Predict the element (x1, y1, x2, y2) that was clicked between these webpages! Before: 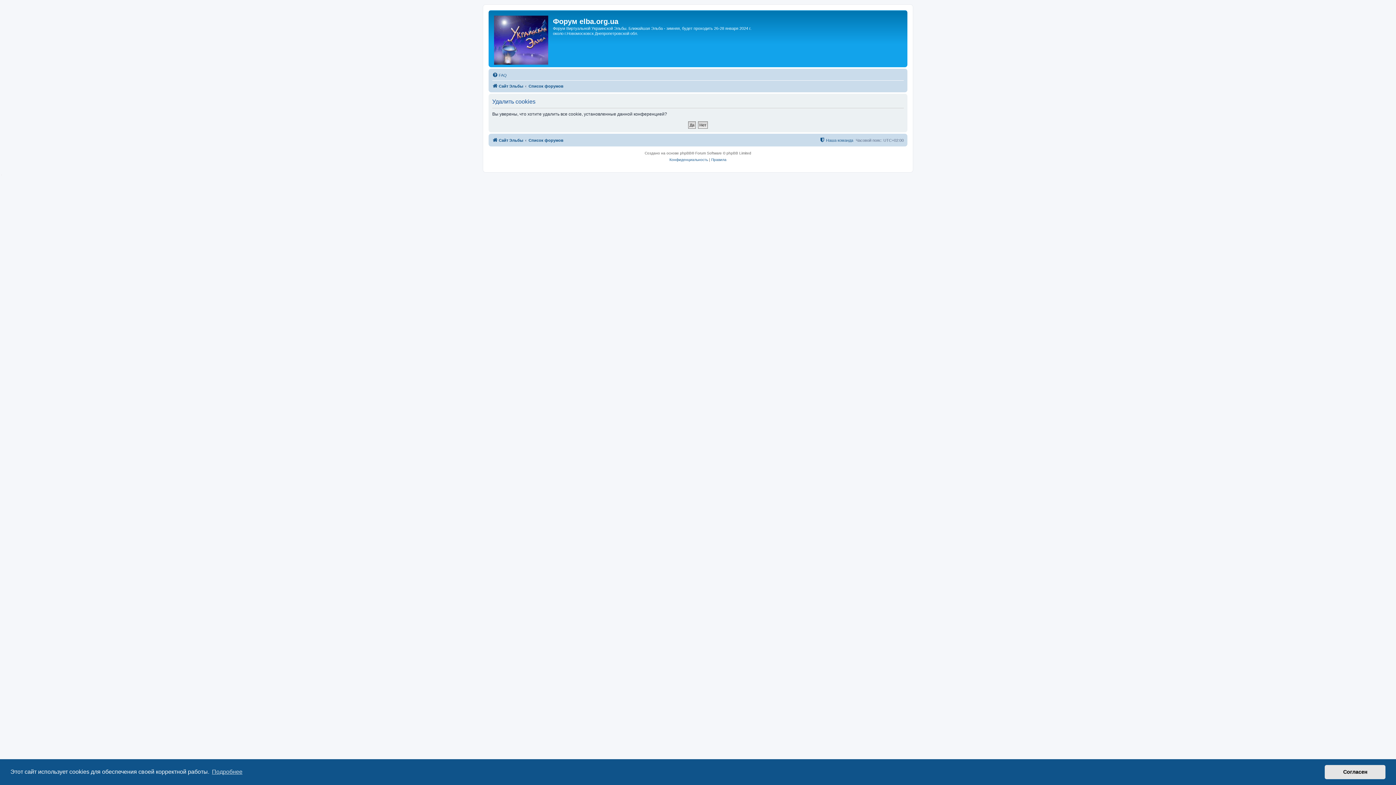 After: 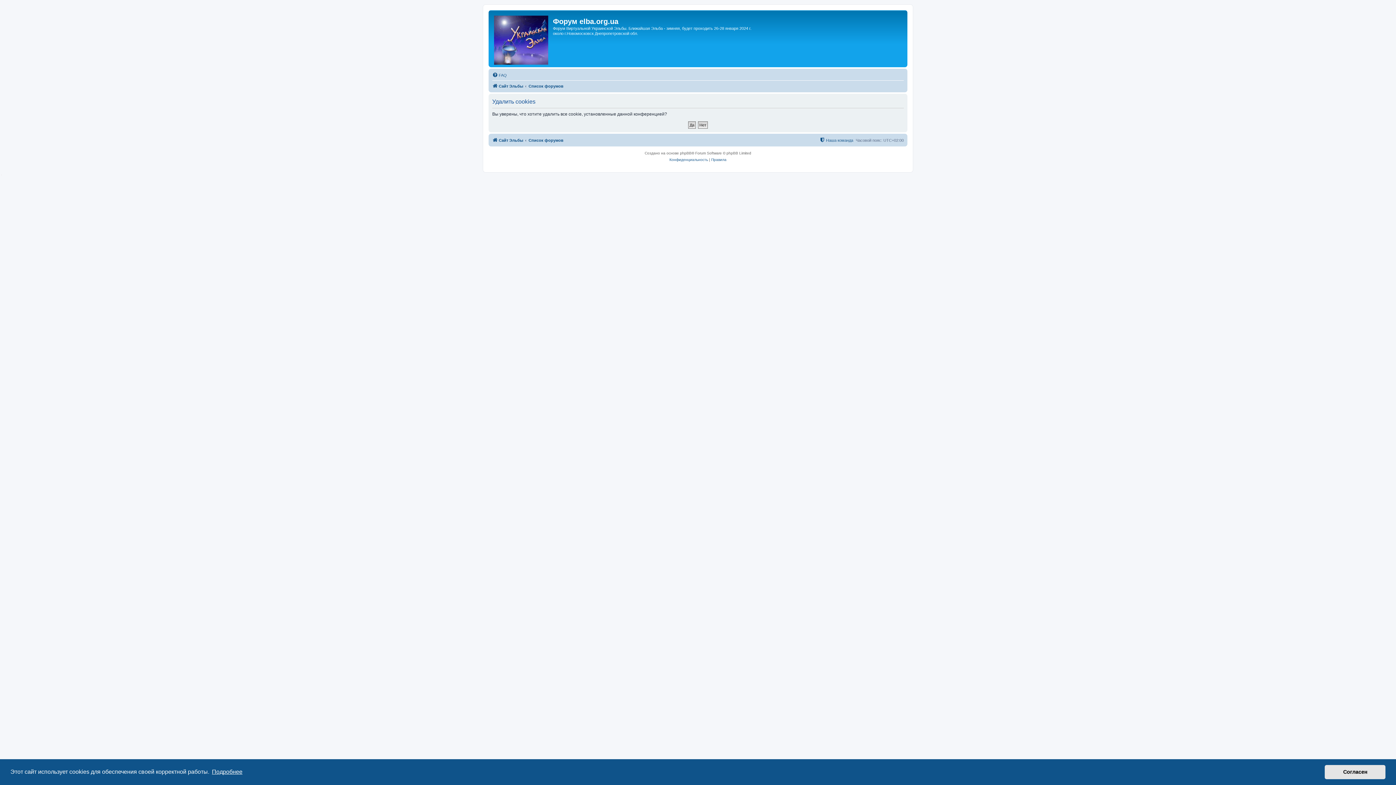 Action: label: learn more about cookies bbox: (210, 766, 243, 777)